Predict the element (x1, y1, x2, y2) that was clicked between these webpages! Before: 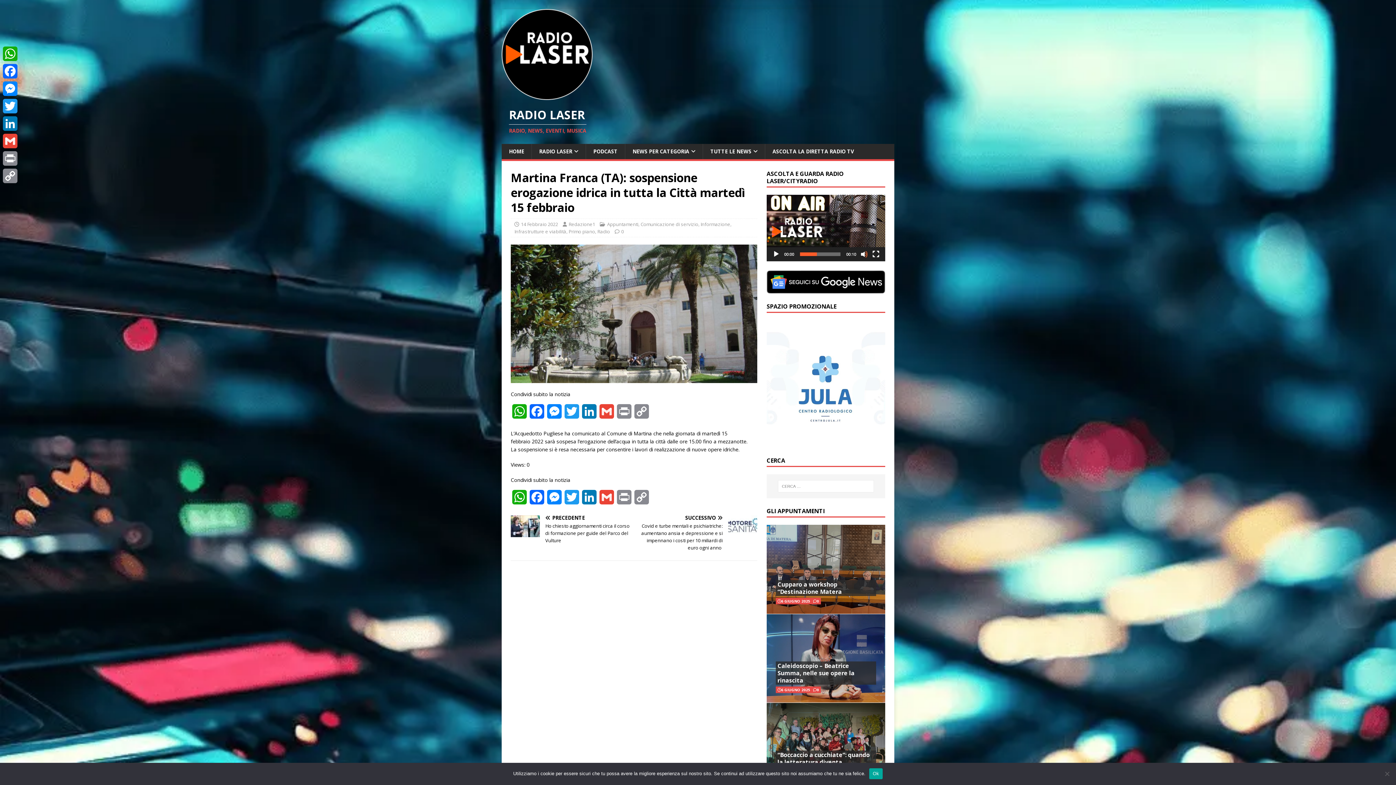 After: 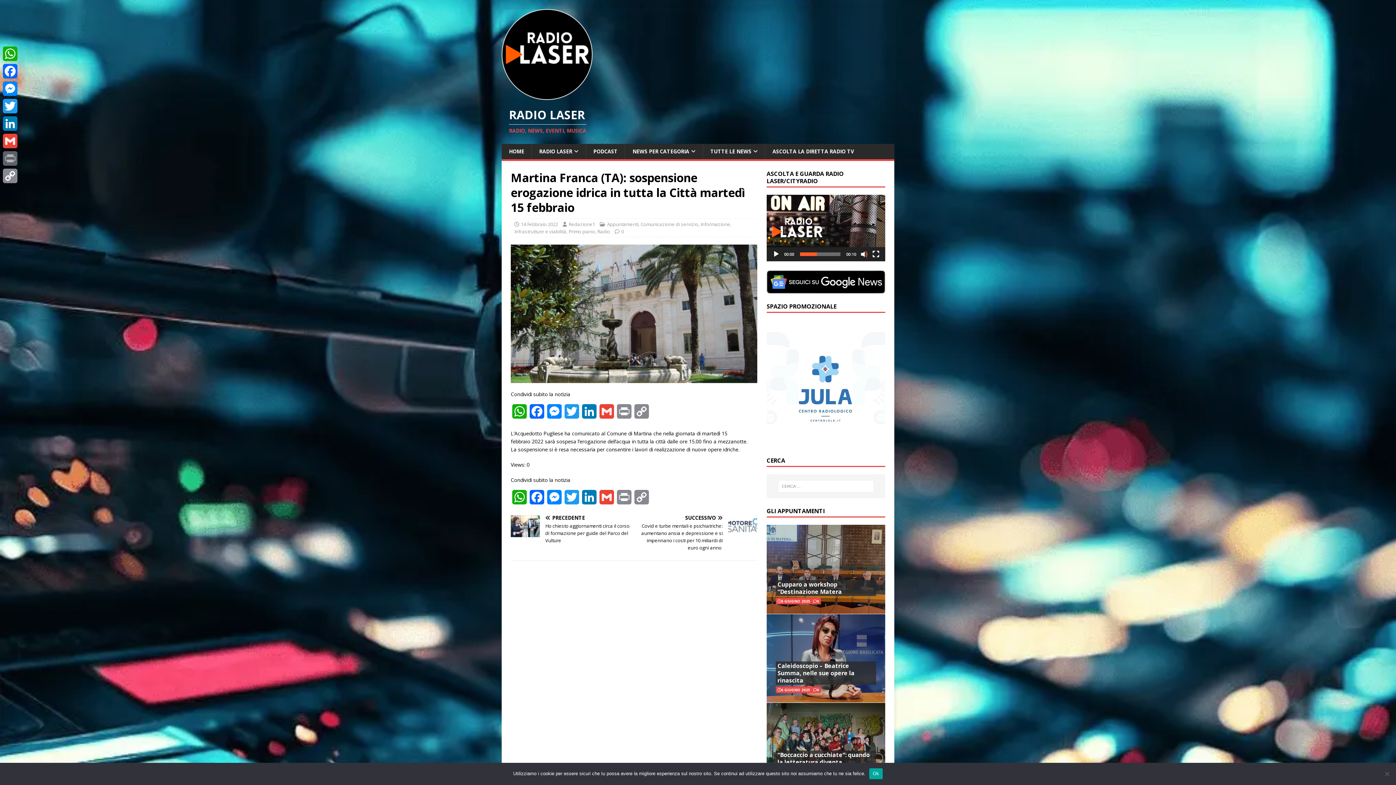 Action: label: Print bbox: (1, 149, 18, 167)